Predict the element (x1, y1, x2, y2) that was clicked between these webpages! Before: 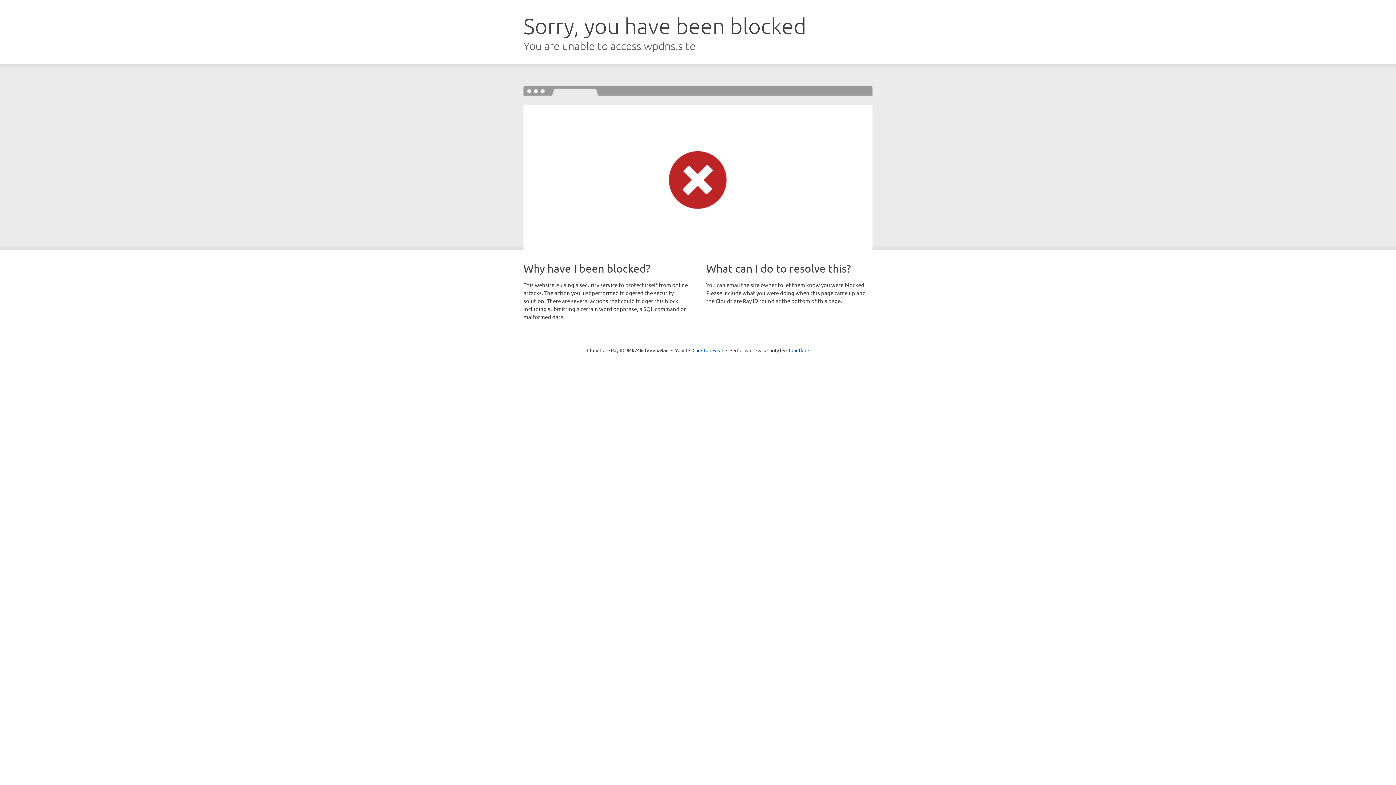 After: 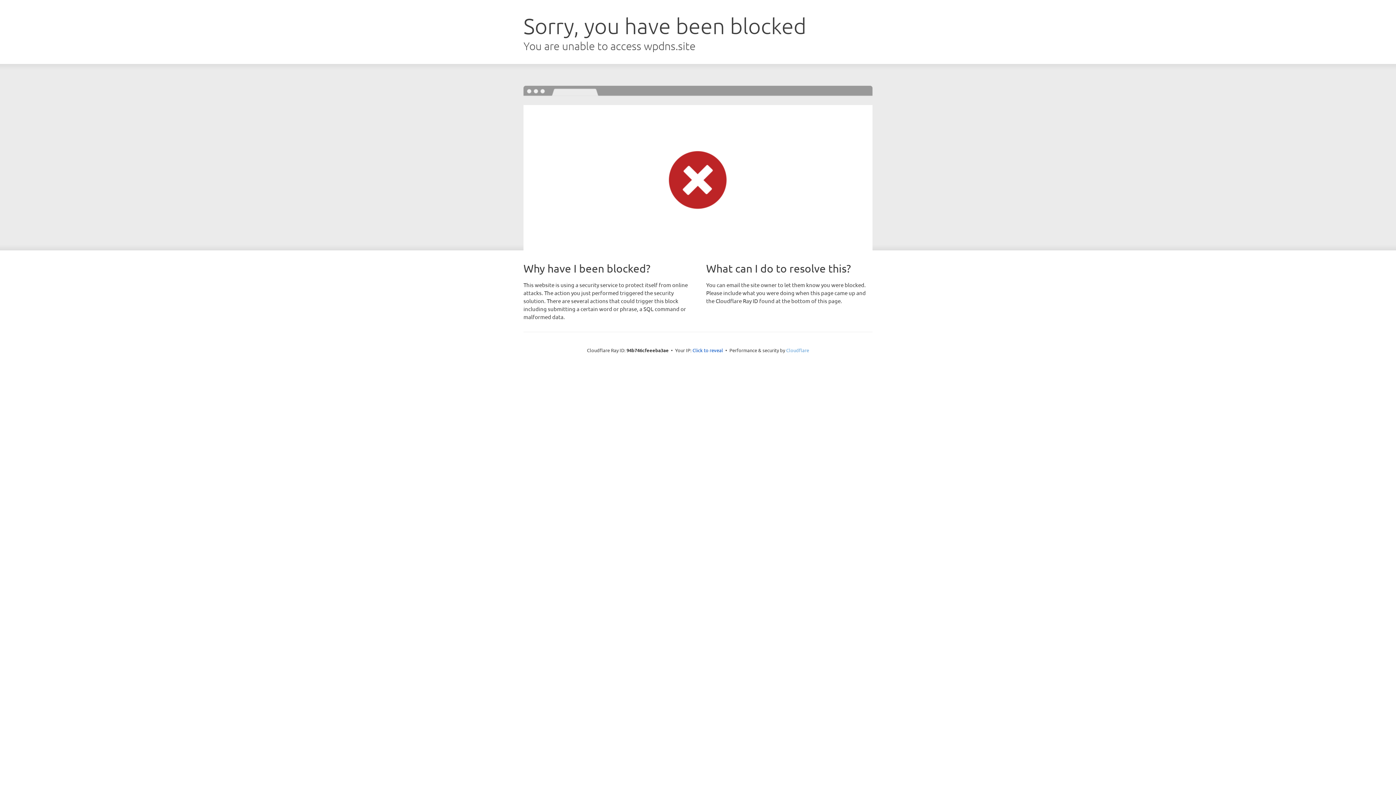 Action: label: Cloudflare bbox: (786, 347, 809, 353)